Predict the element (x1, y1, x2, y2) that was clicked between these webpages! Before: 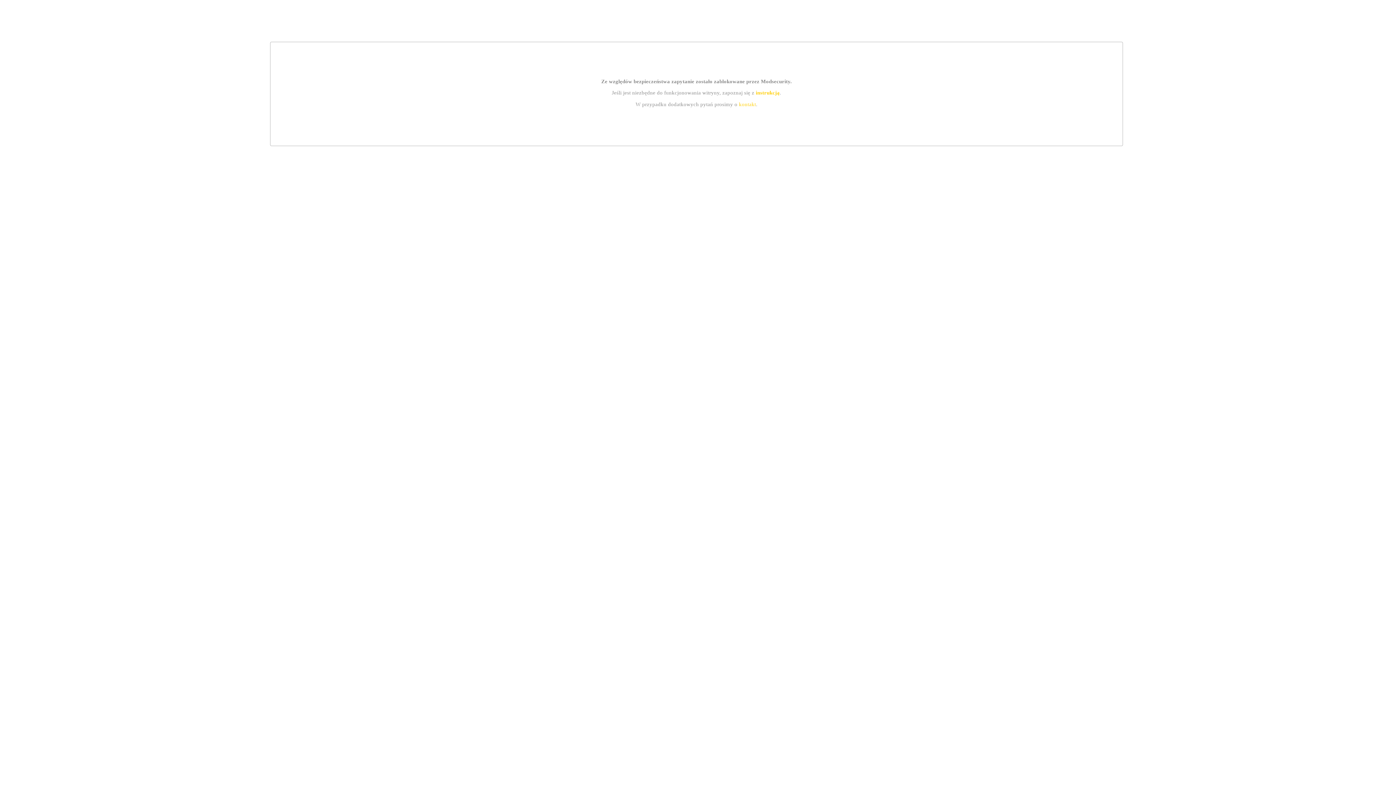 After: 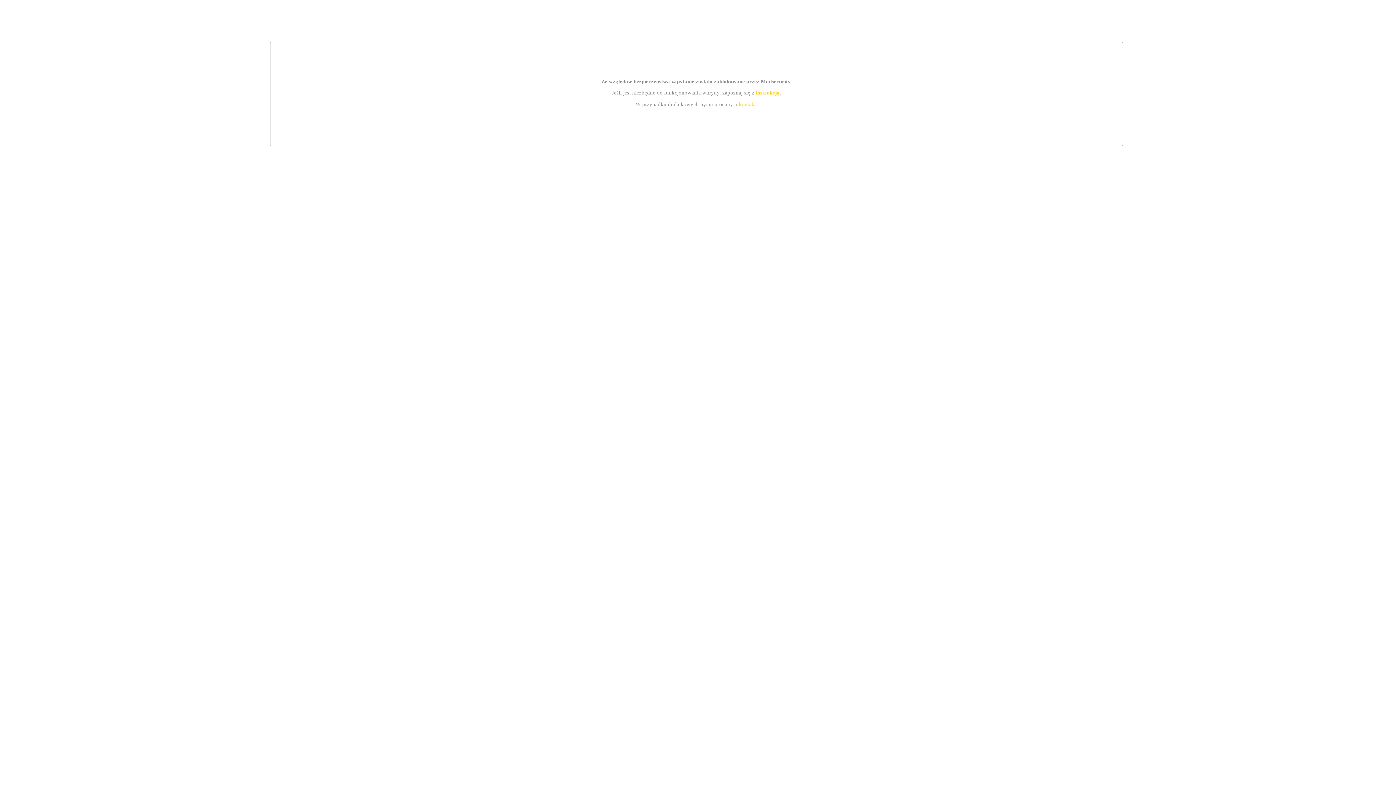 Action: label: kontakt bbox: (739, 101, 756, 107)